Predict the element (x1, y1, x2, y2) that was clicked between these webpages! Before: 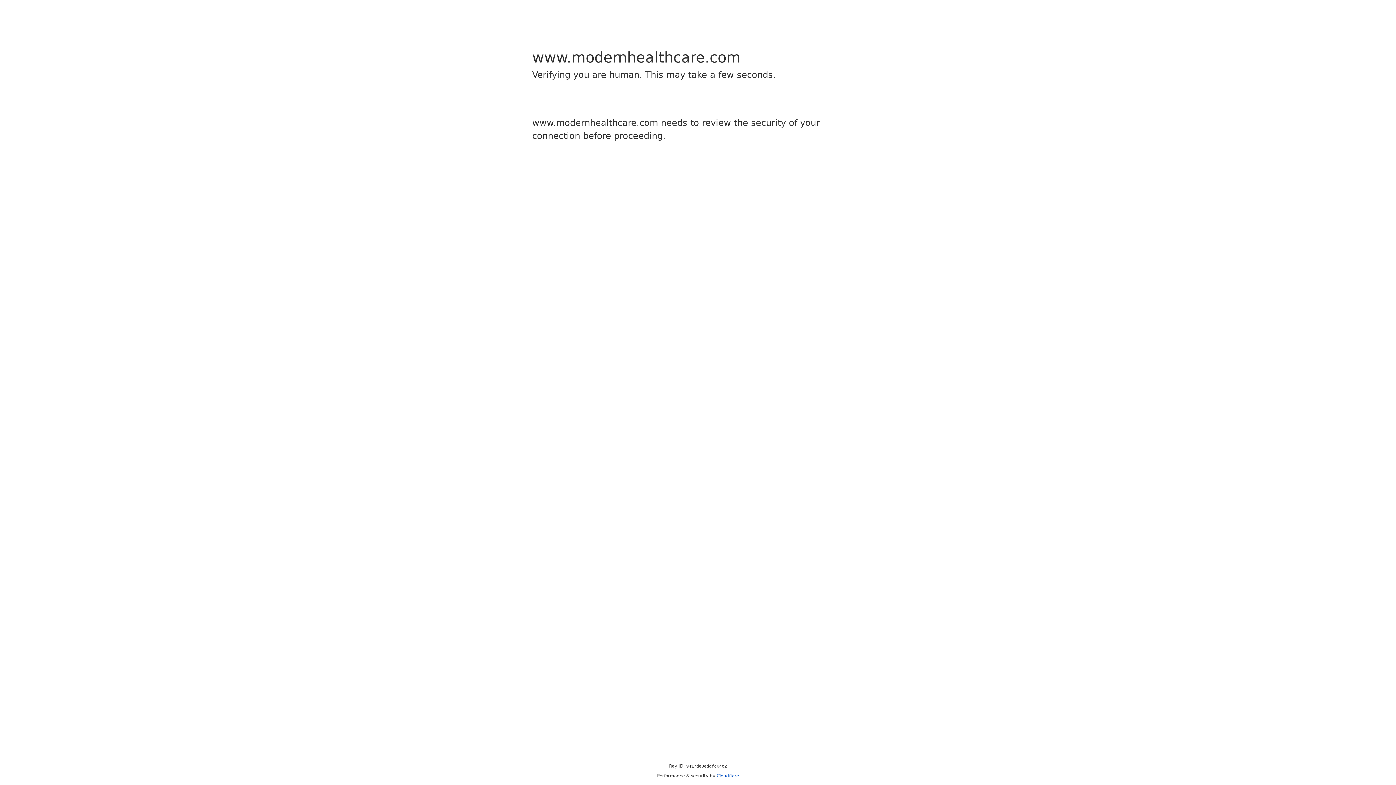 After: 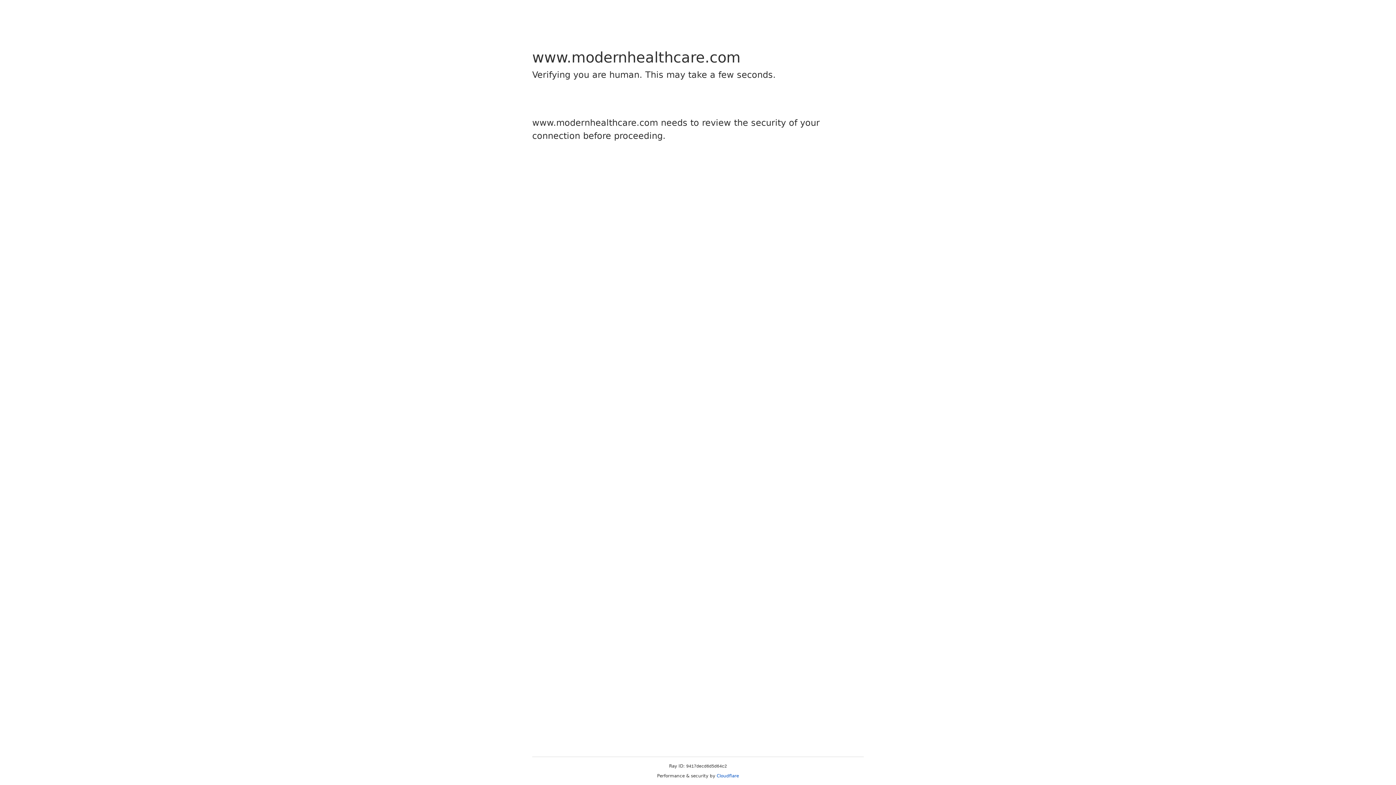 Action: bbox: (716, 773, 739, 778) label: Cloudflare